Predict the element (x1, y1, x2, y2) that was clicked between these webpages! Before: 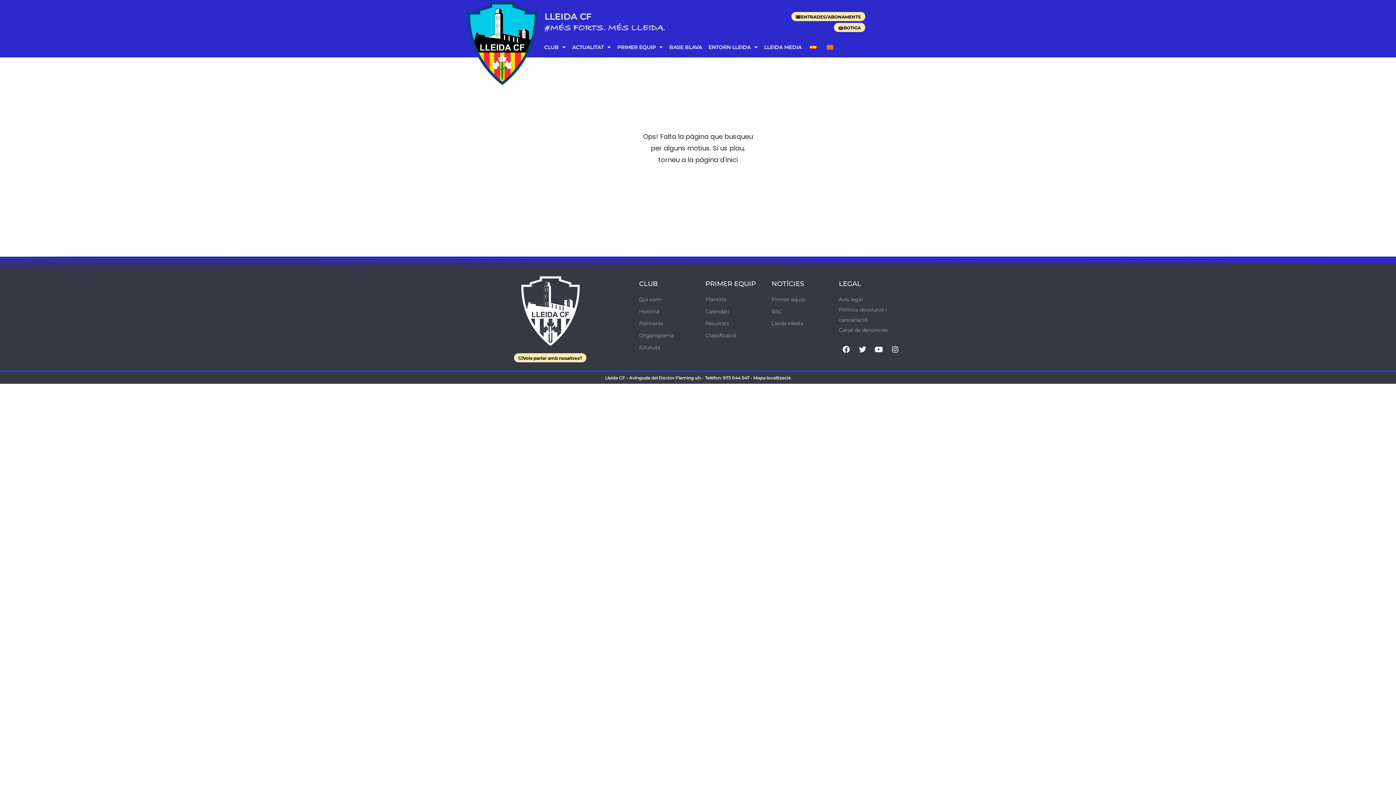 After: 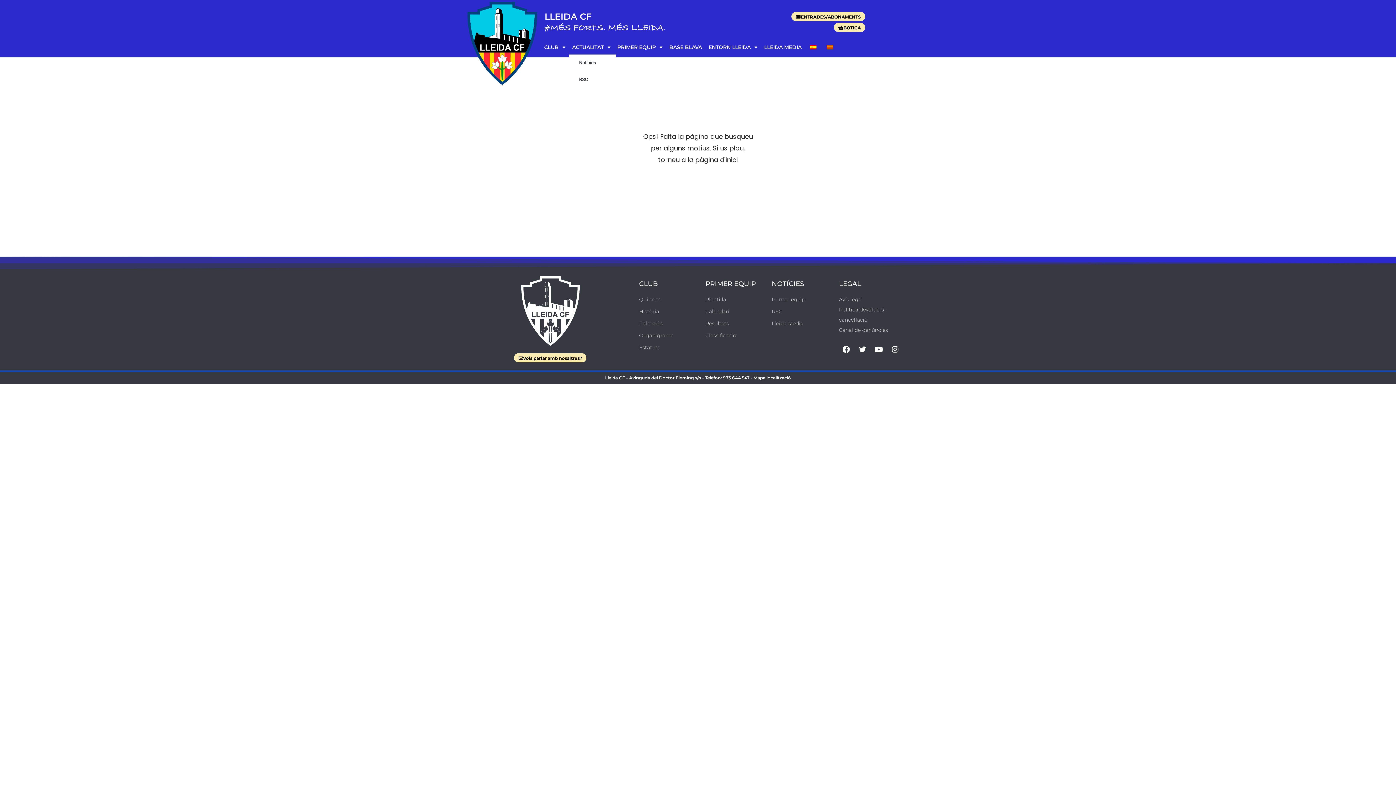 Action: label: ACTUALITAT bbox: (569, 40, 614, 54)